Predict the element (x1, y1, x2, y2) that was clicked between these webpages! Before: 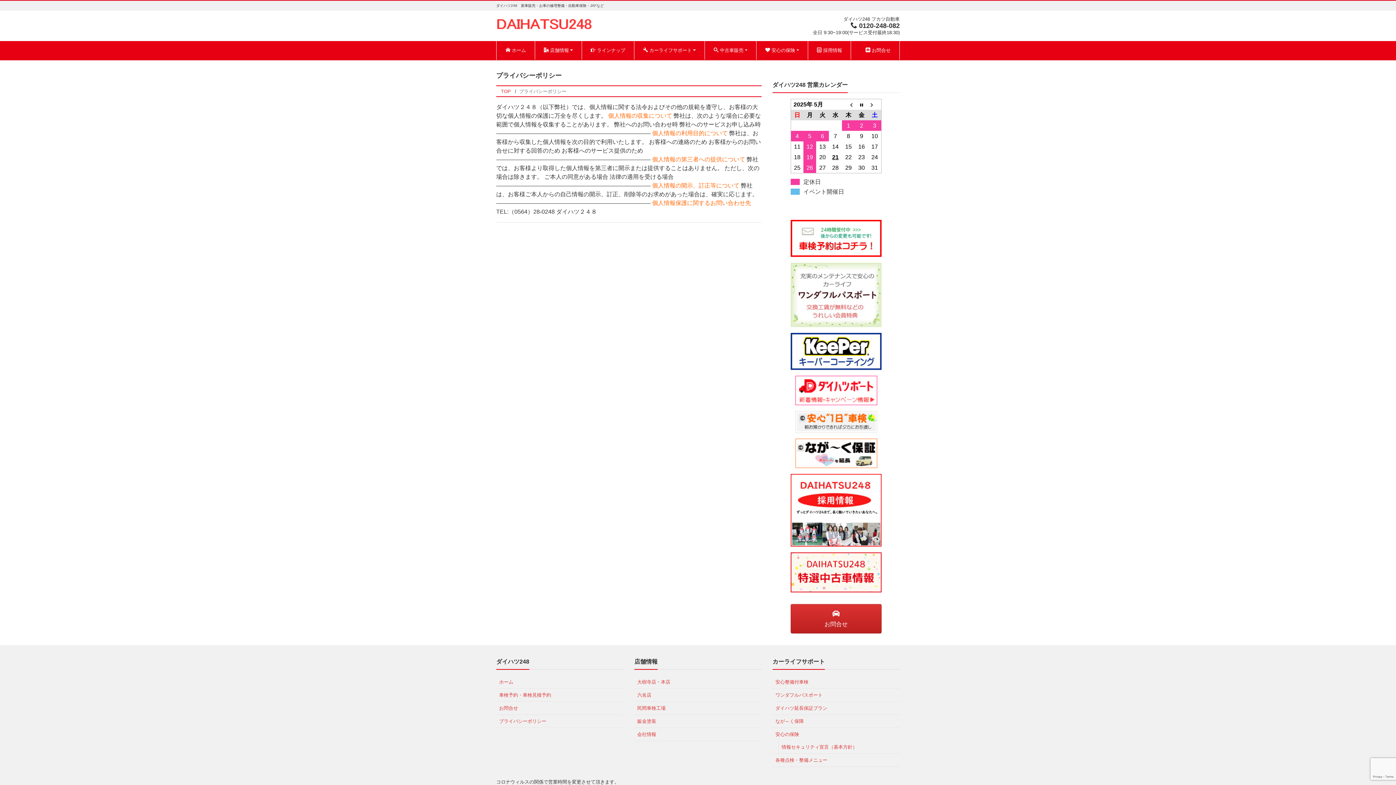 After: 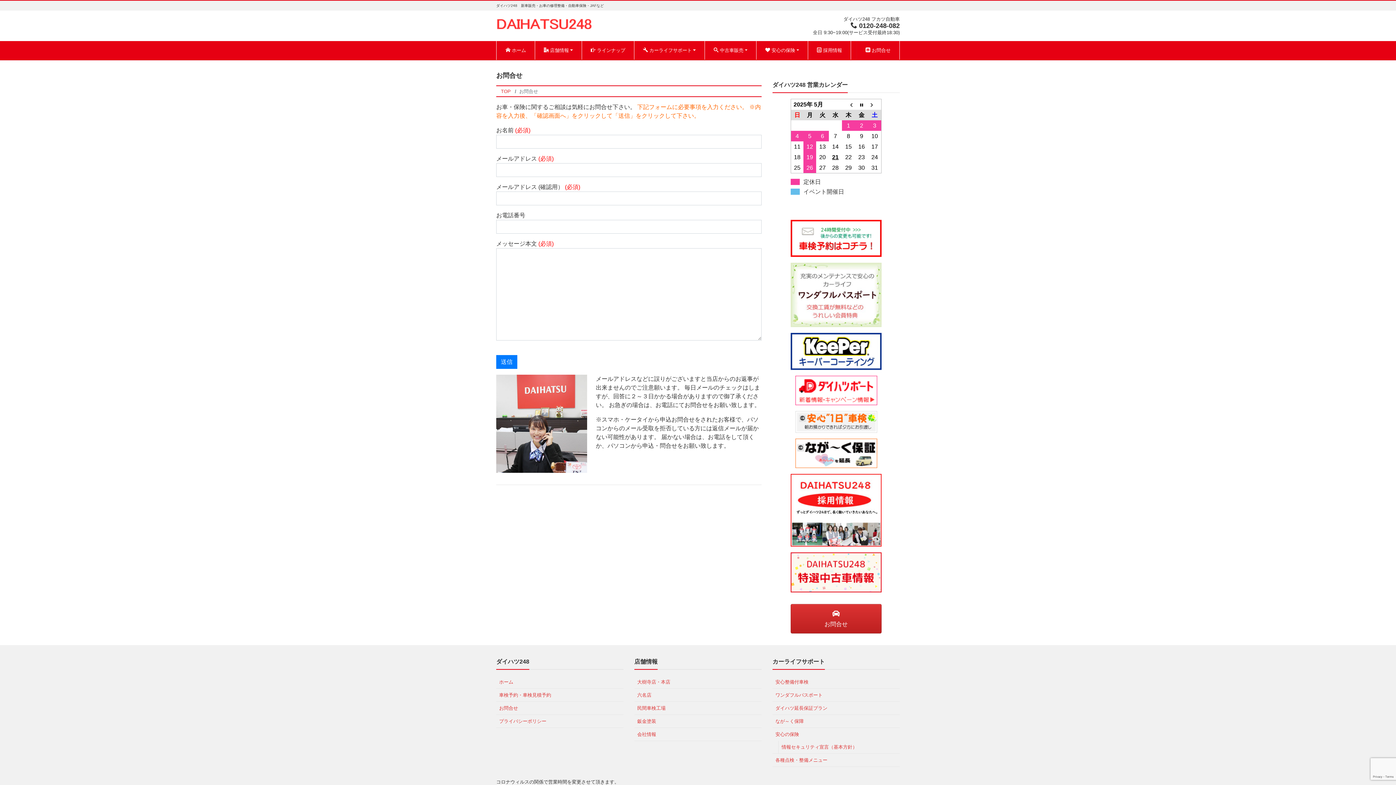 Action: bbox: (496, 702, 521, 715) label: お問合せ